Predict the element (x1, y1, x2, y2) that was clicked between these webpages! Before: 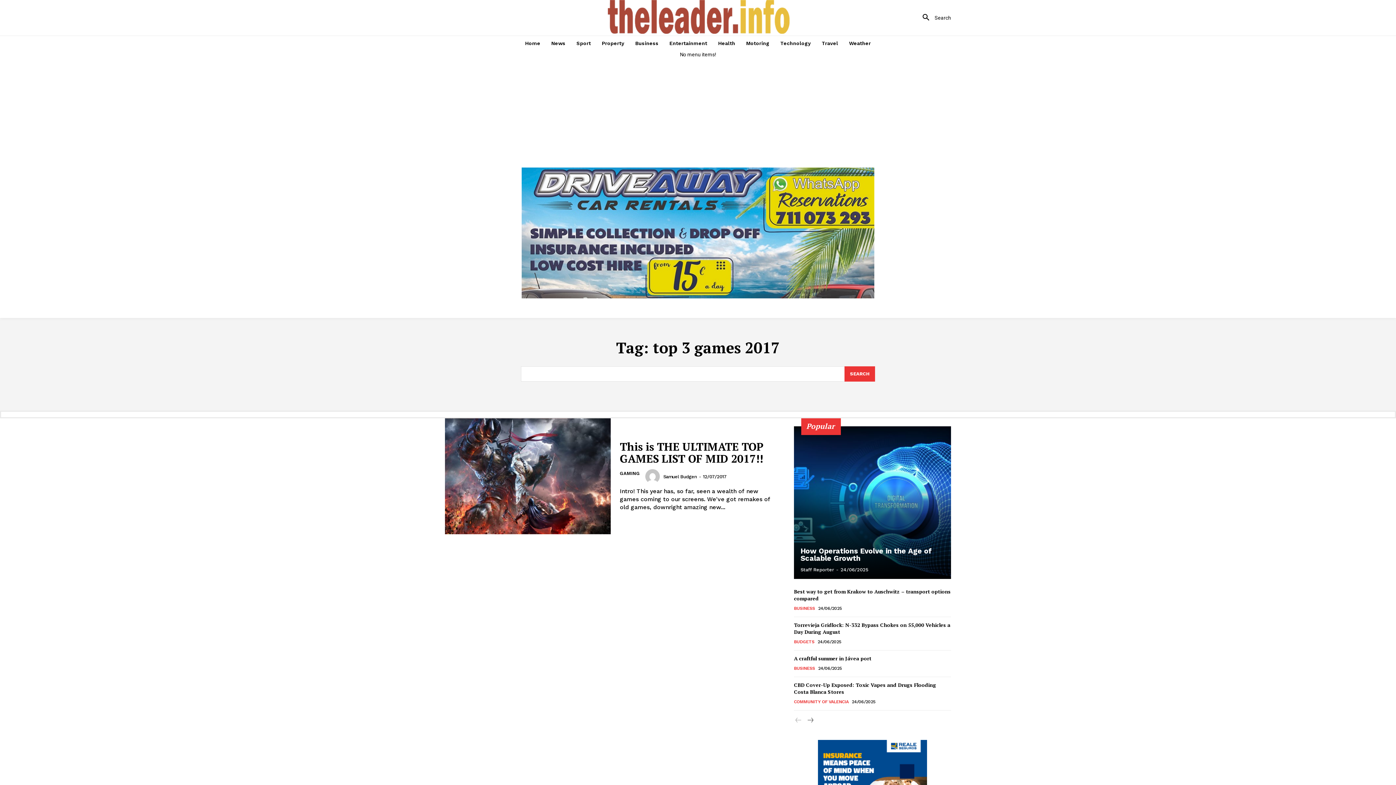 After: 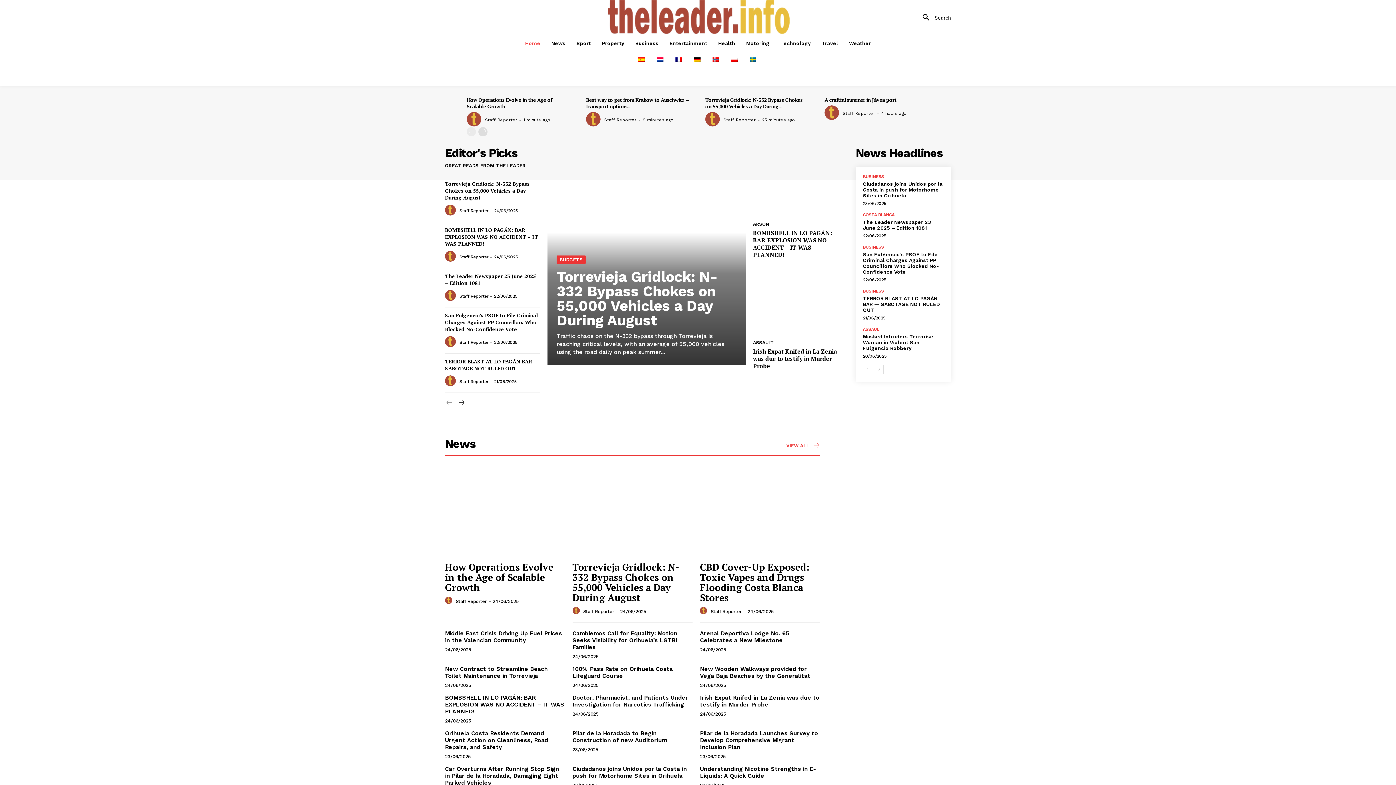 Action: label: Home bbox: (521, 35, 544, 50)